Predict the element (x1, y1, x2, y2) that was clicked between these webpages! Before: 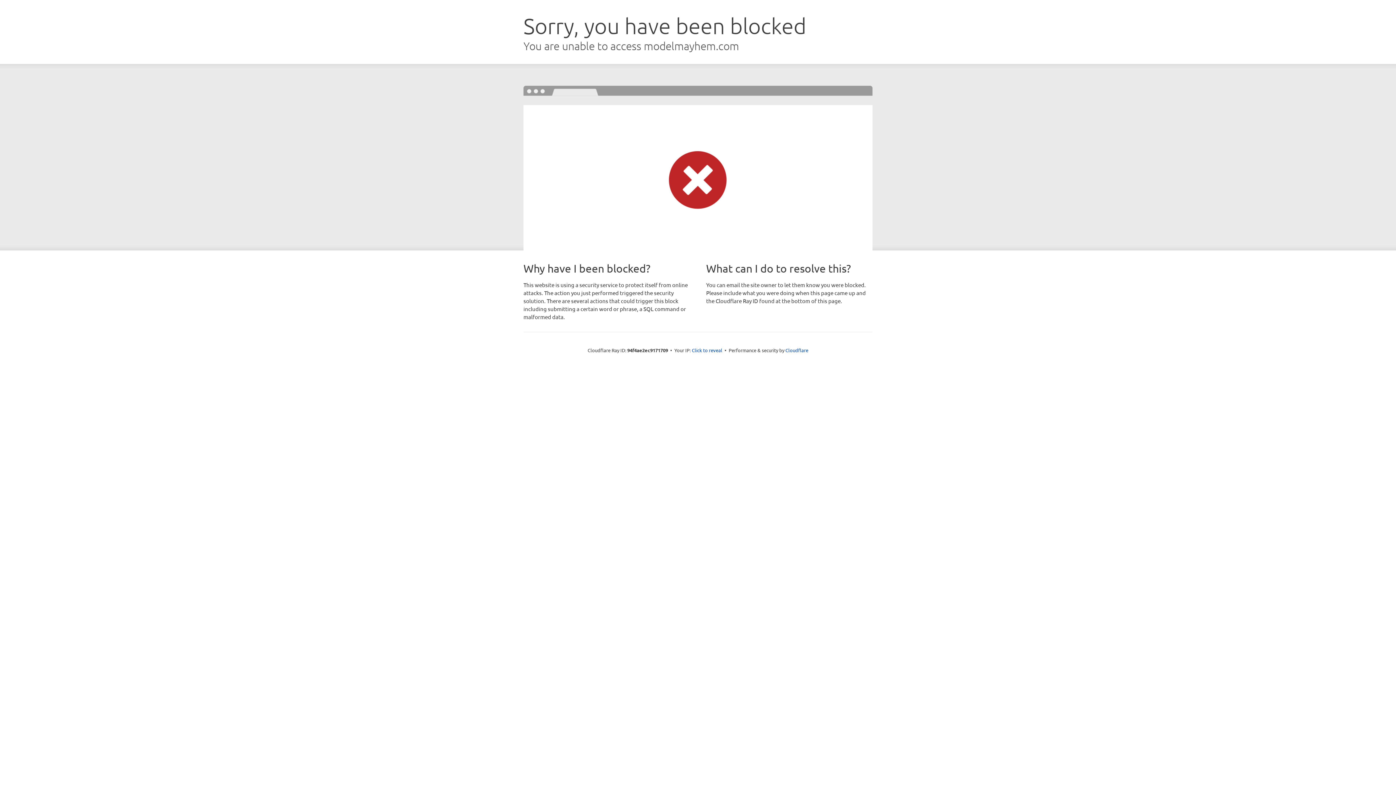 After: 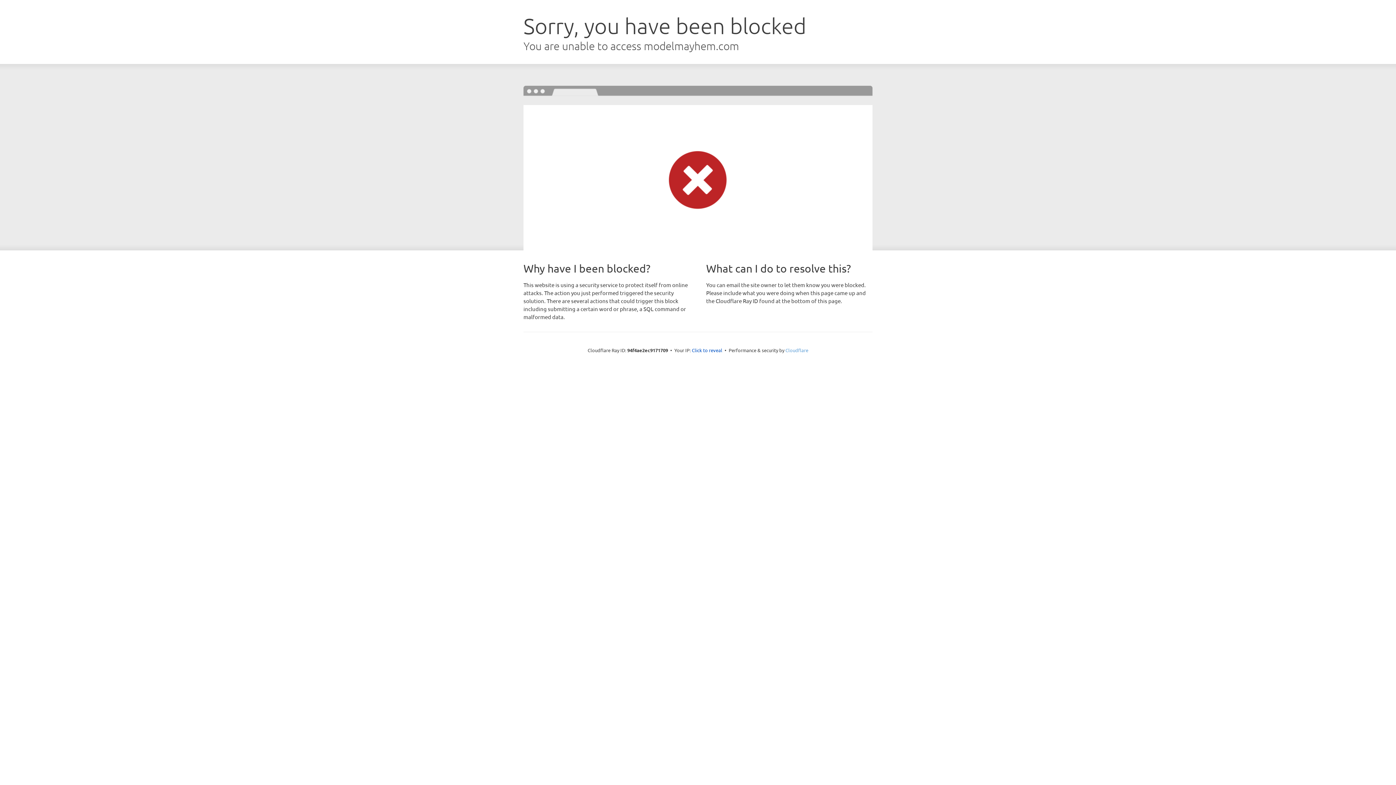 Action: bbox: (785, 347, 808, 353) label: Cloudflare